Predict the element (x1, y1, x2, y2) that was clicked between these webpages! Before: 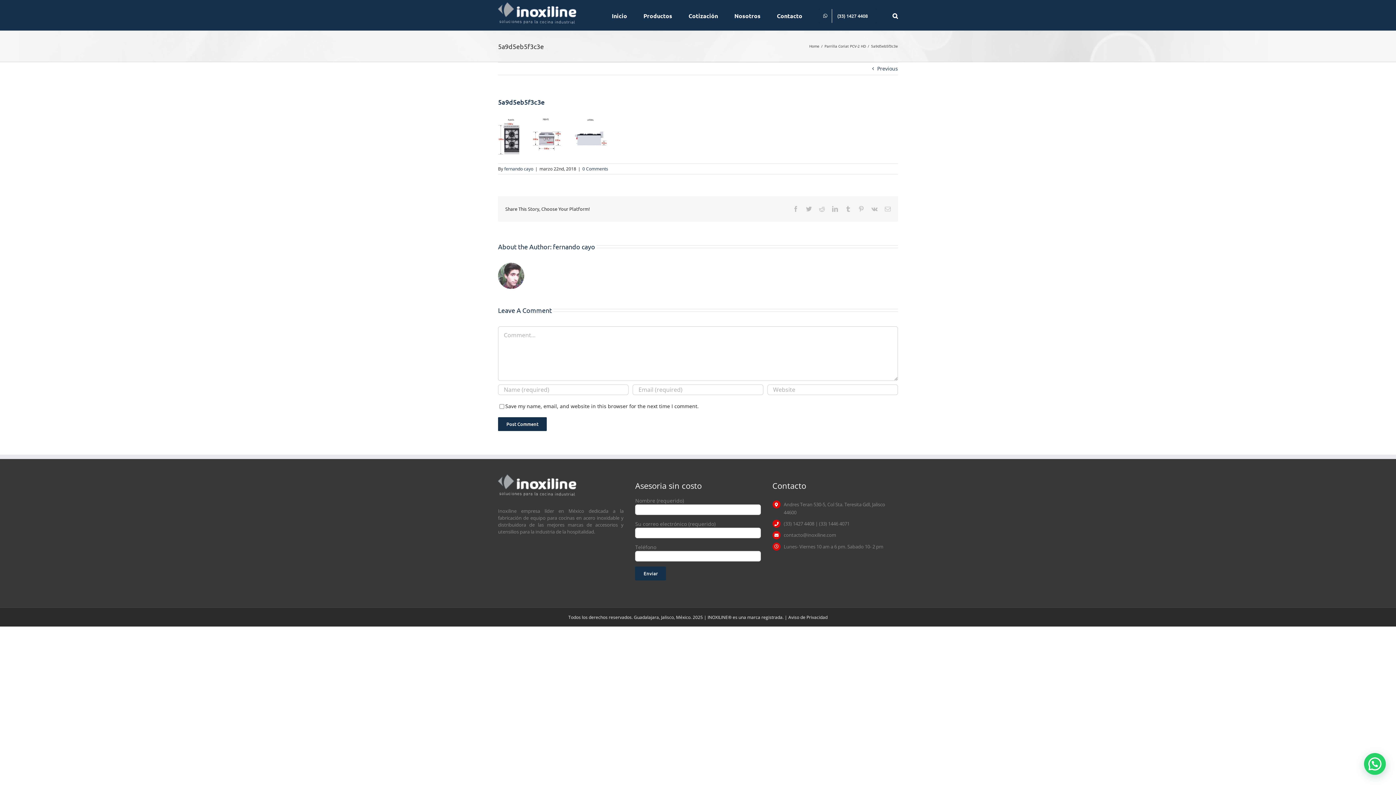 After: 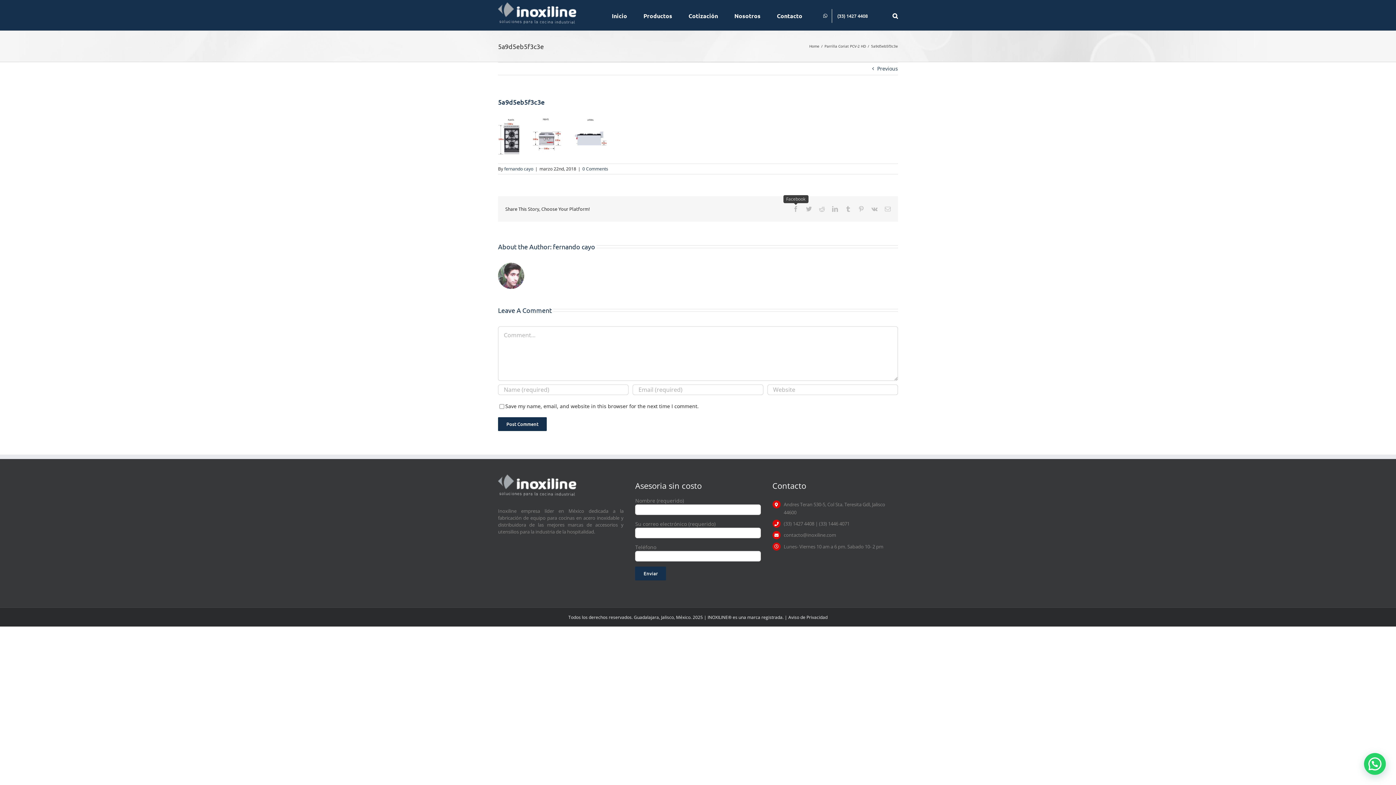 Action: bbox: (793, 206, 798, 211) label: Facebook